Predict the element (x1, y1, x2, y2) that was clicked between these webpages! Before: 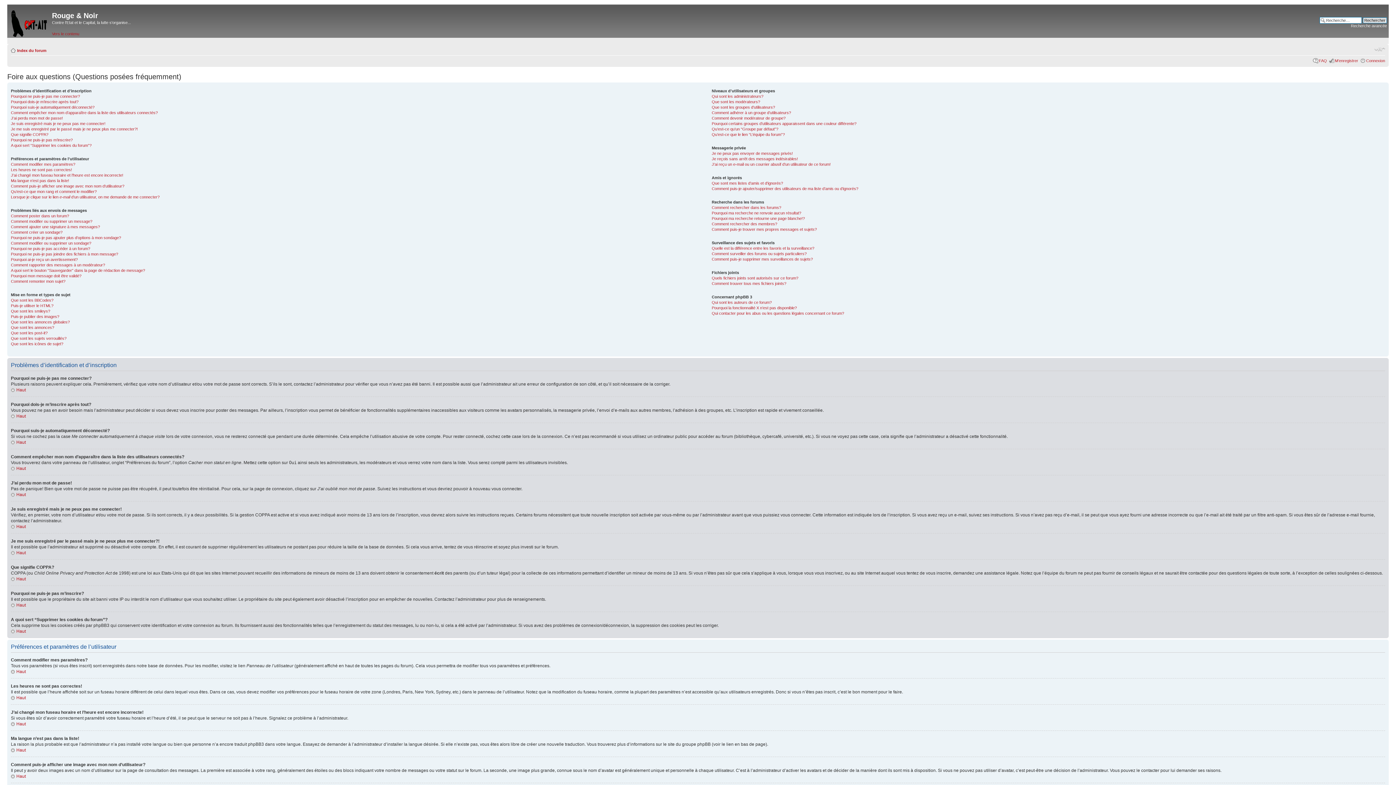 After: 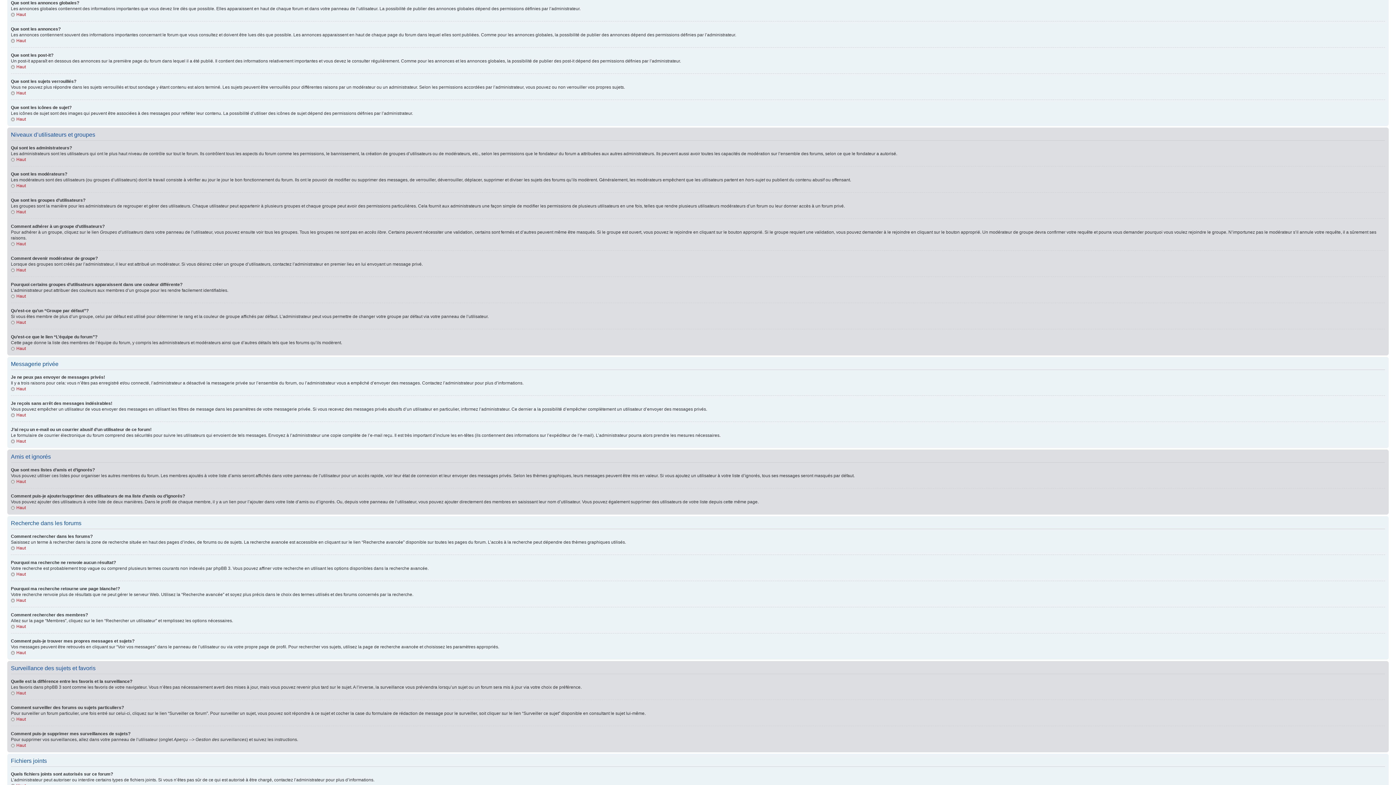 Action: label: Que sont les annonces globales? bbox: (10, 320, 69, 324)